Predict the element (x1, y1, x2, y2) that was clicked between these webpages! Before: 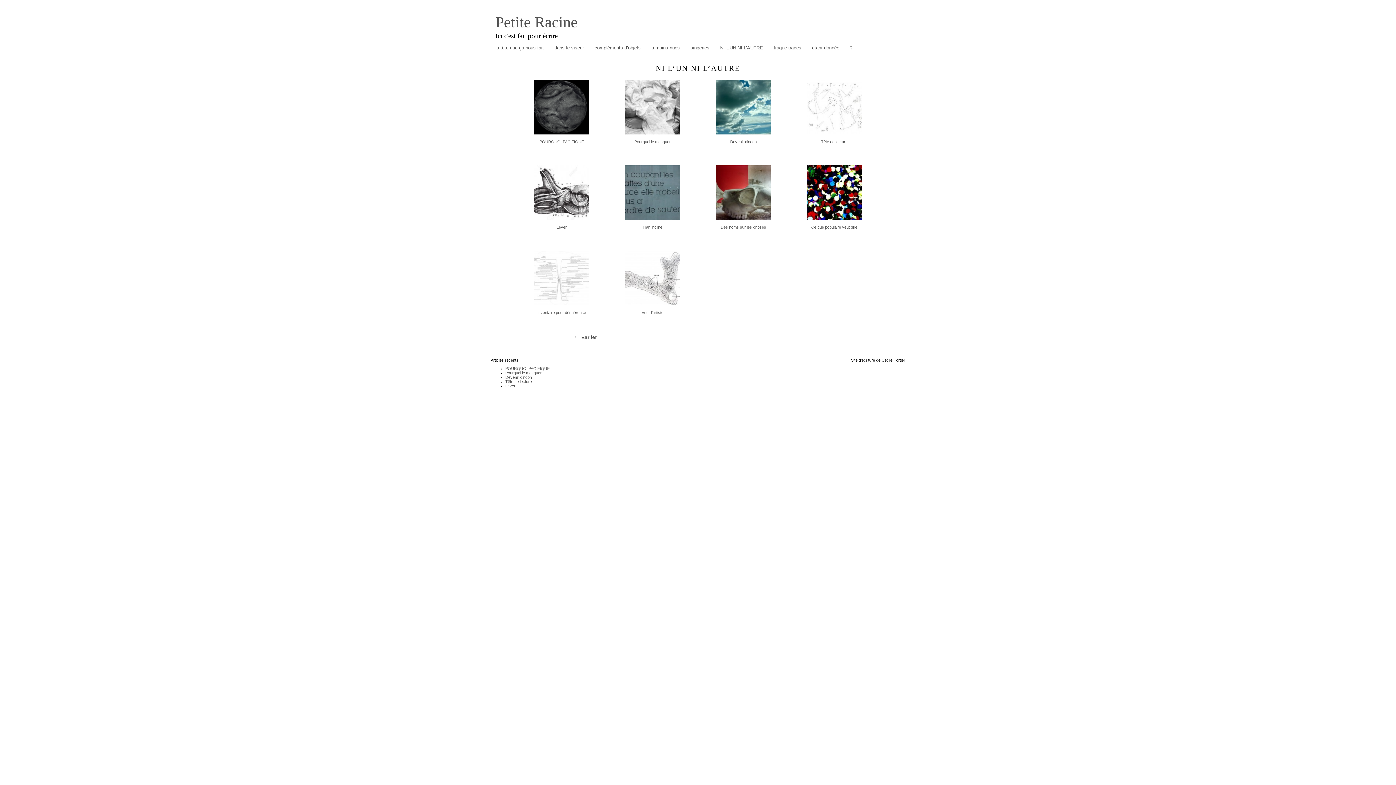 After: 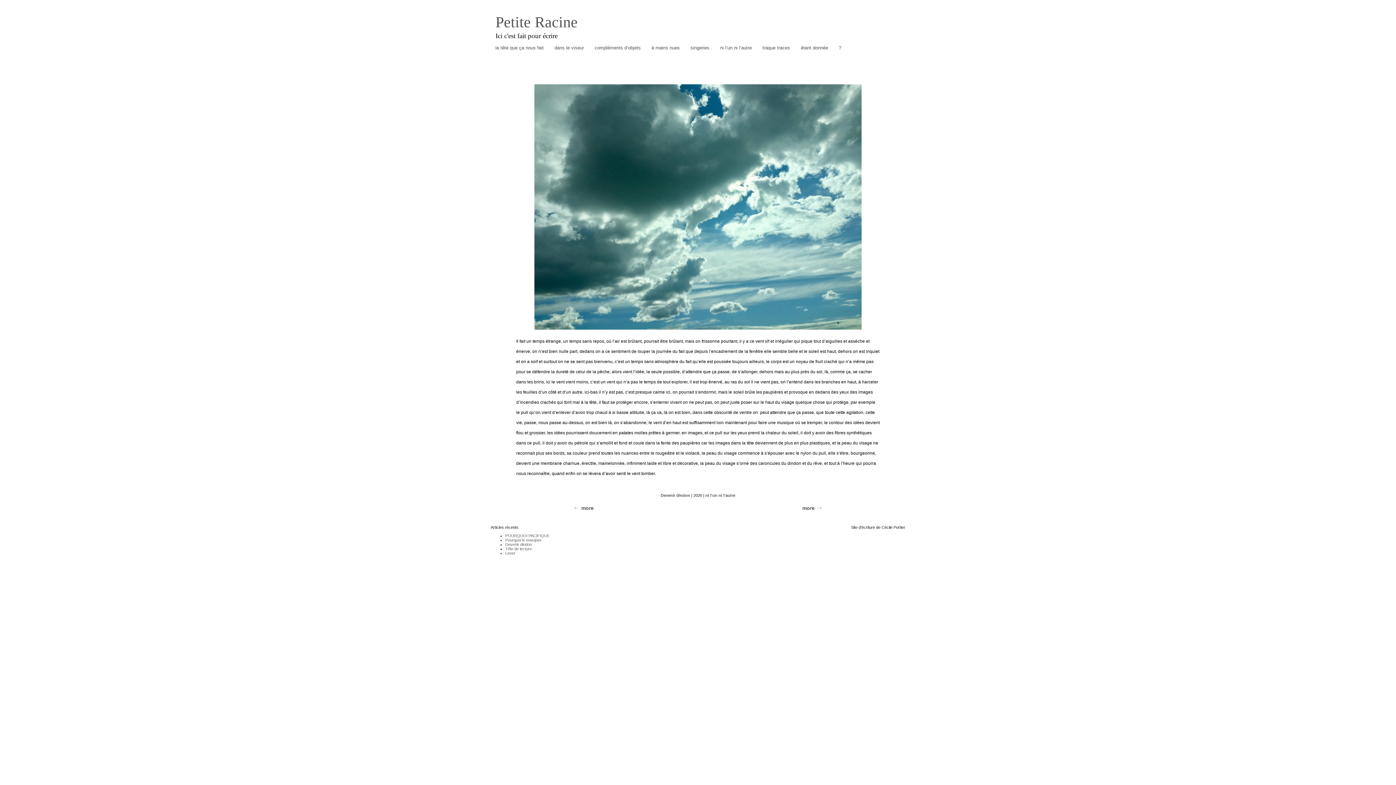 Action: label: Devenir dindon bbox: (505, 375, 532, 379)